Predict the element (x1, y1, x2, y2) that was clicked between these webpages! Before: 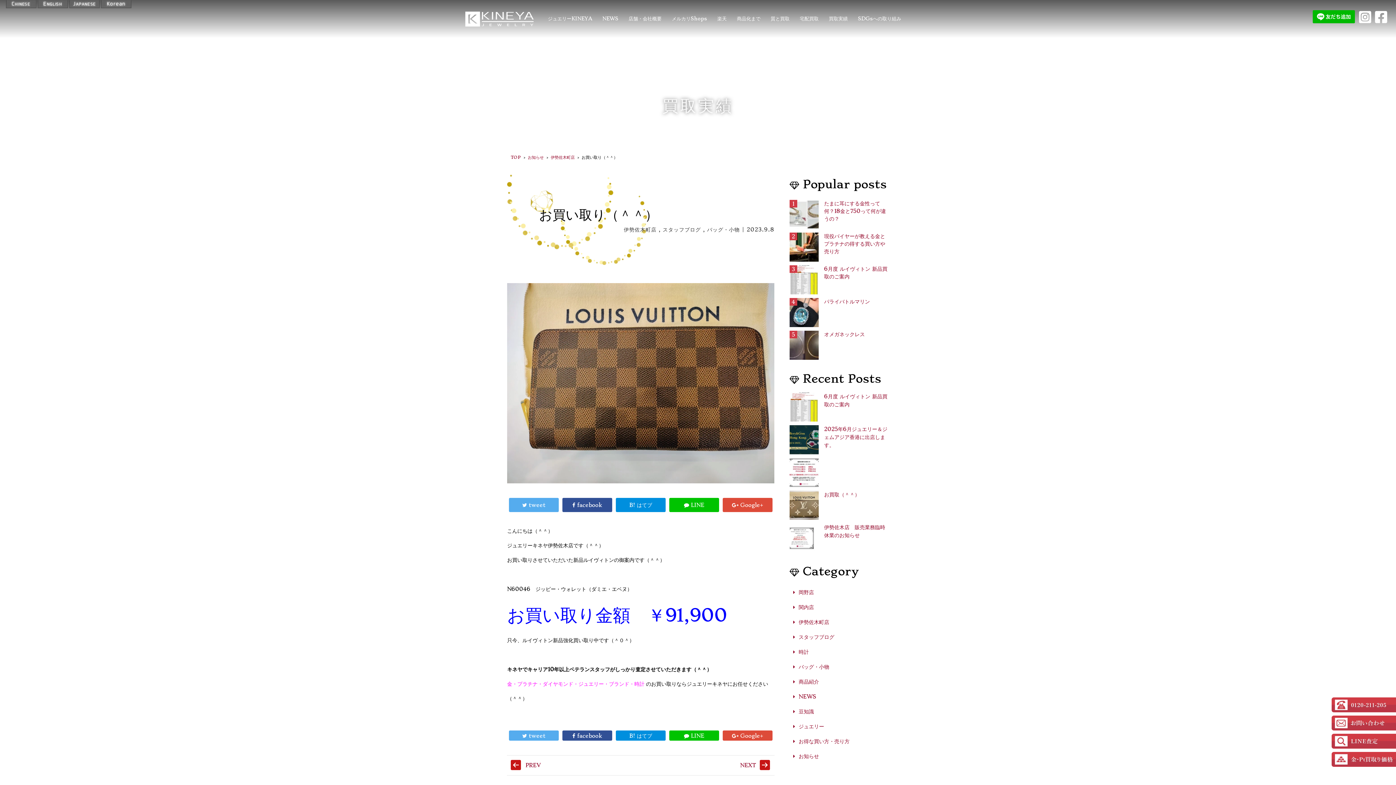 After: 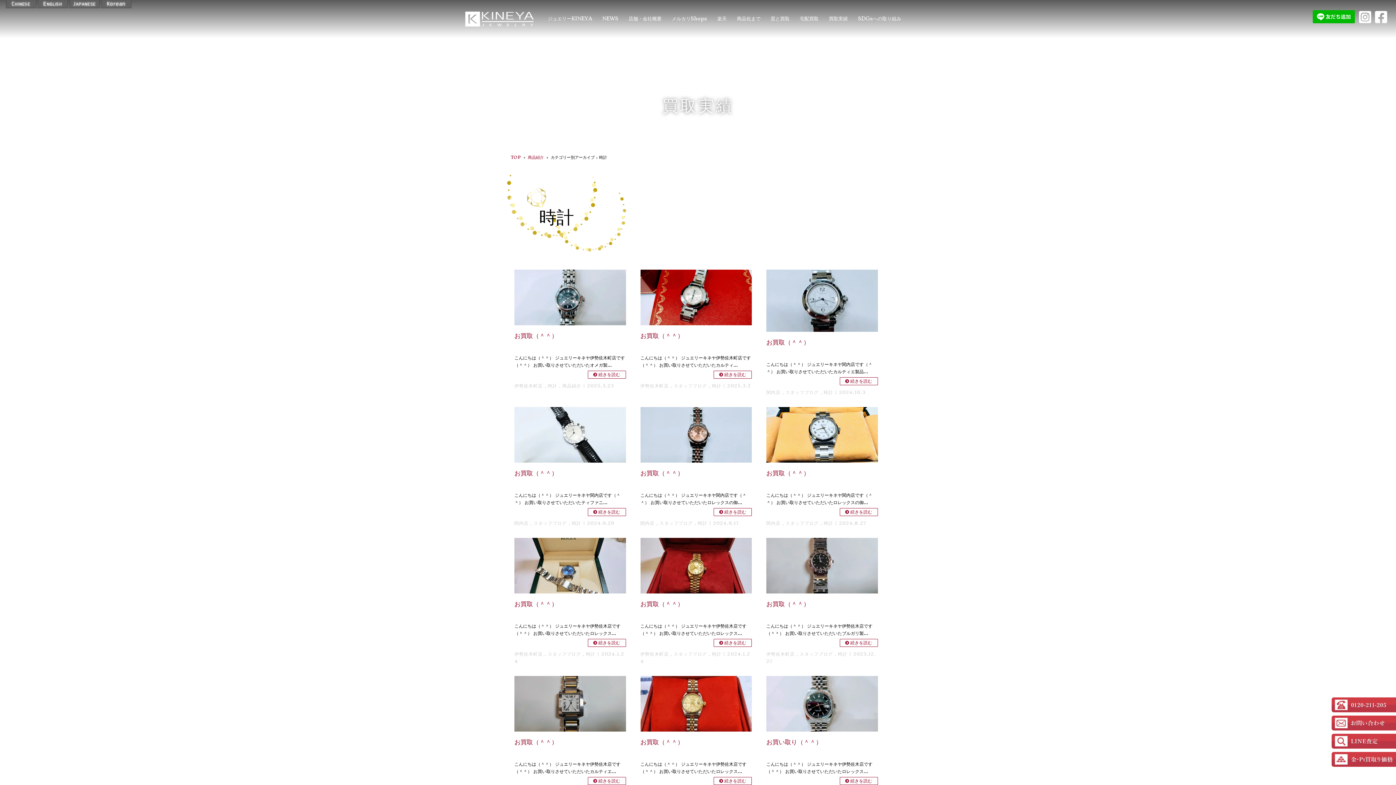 Action: label: 時計 bbox: (789, 645, 889, 660)